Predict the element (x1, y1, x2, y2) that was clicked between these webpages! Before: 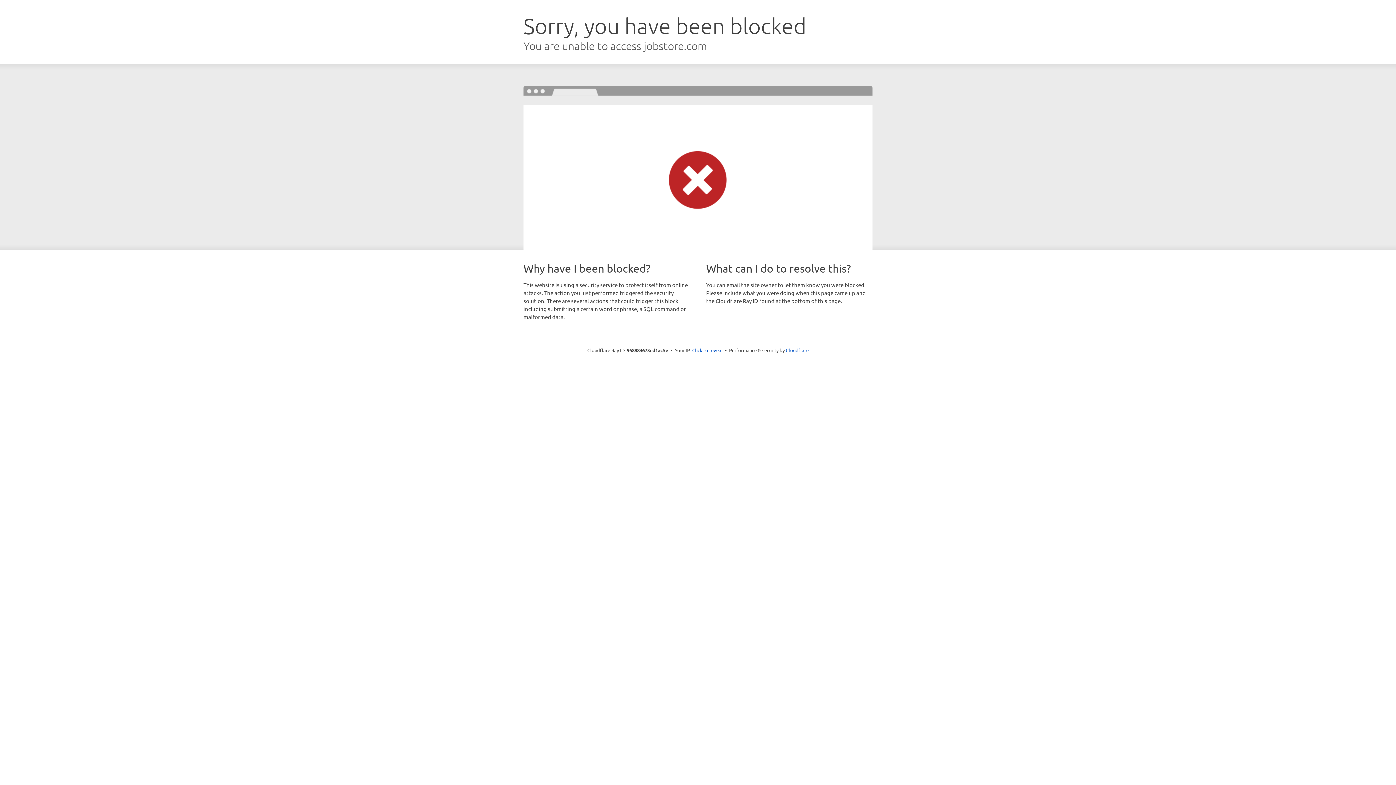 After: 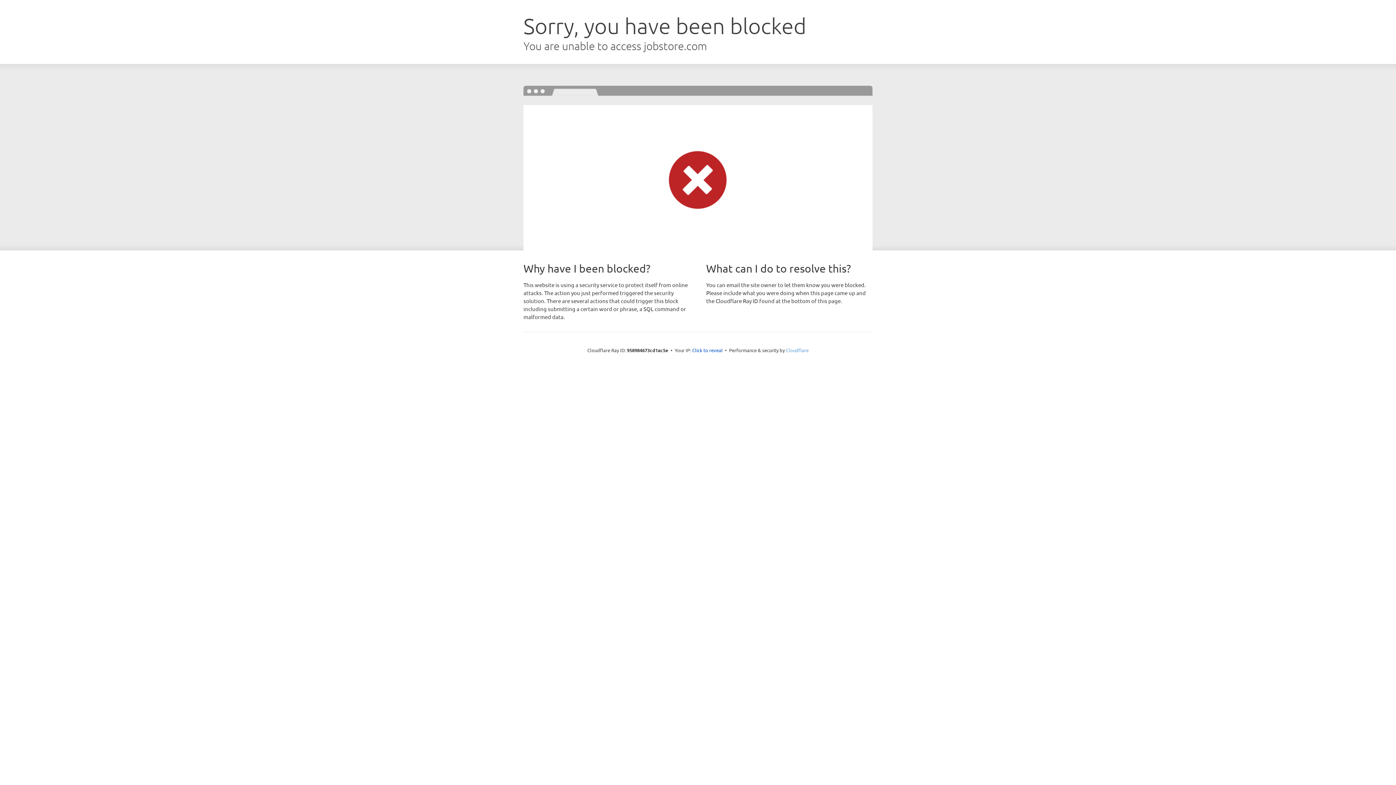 Action: bbox: (786, 347, 808, 353) label: Cloudflare